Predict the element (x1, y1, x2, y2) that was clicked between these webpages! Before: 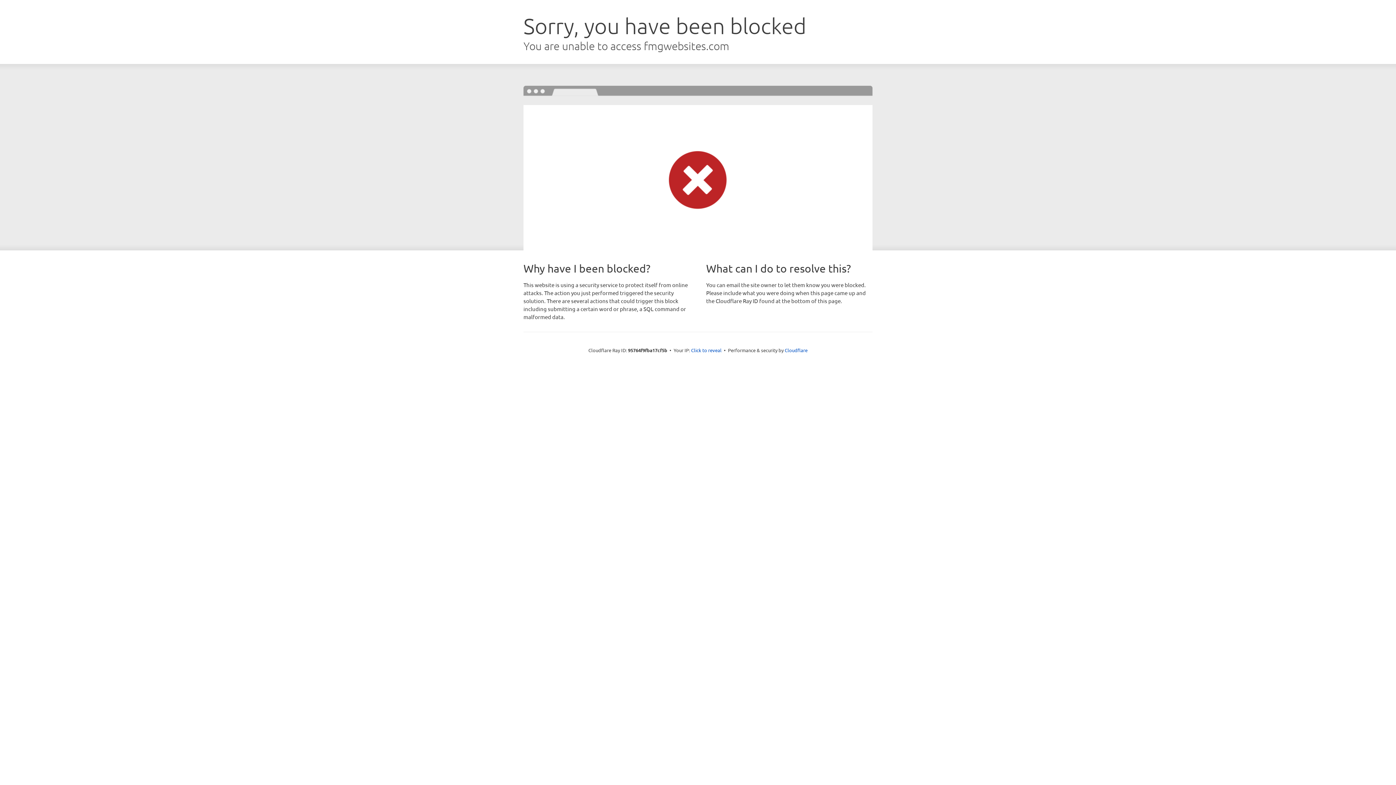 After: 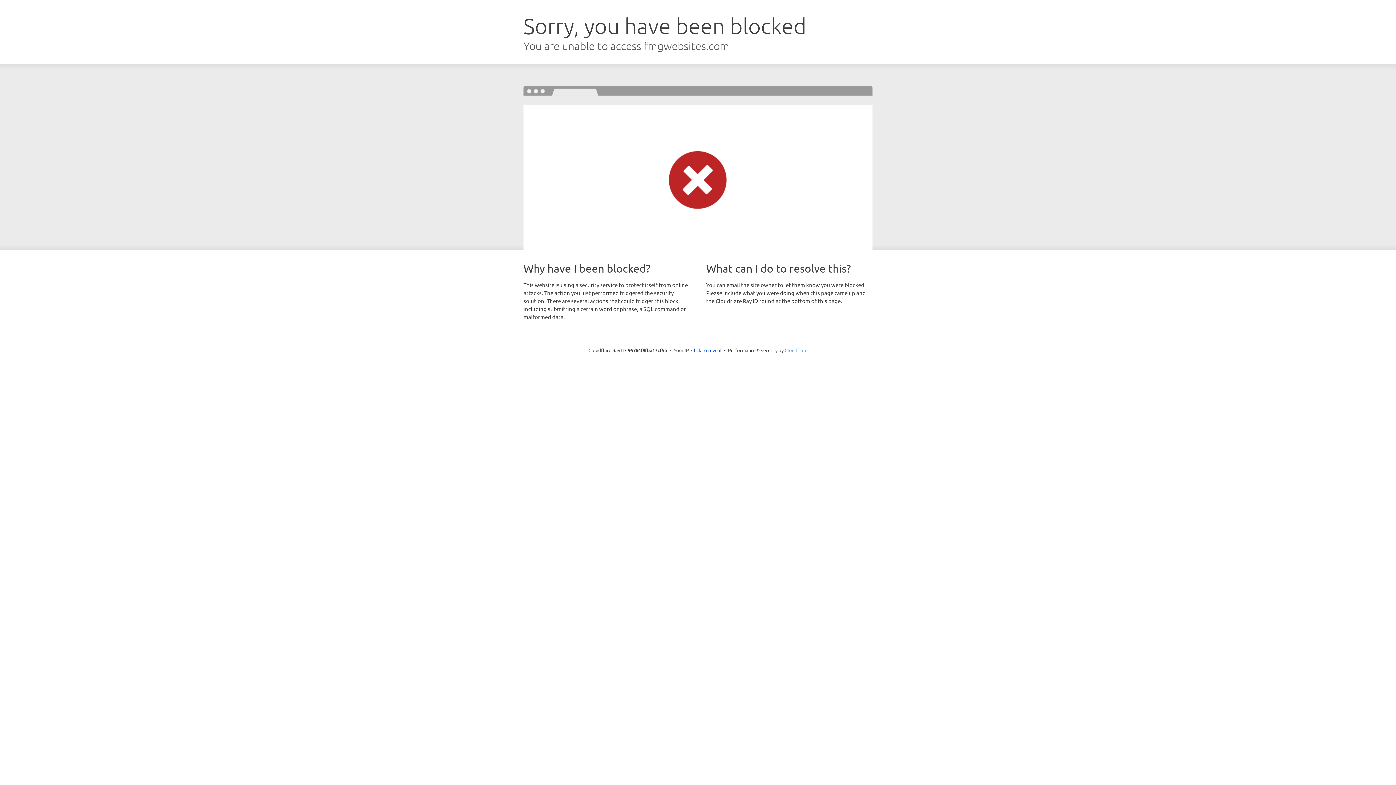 Action: bbox: (784, 347, 807, 353) label: Cloudflare